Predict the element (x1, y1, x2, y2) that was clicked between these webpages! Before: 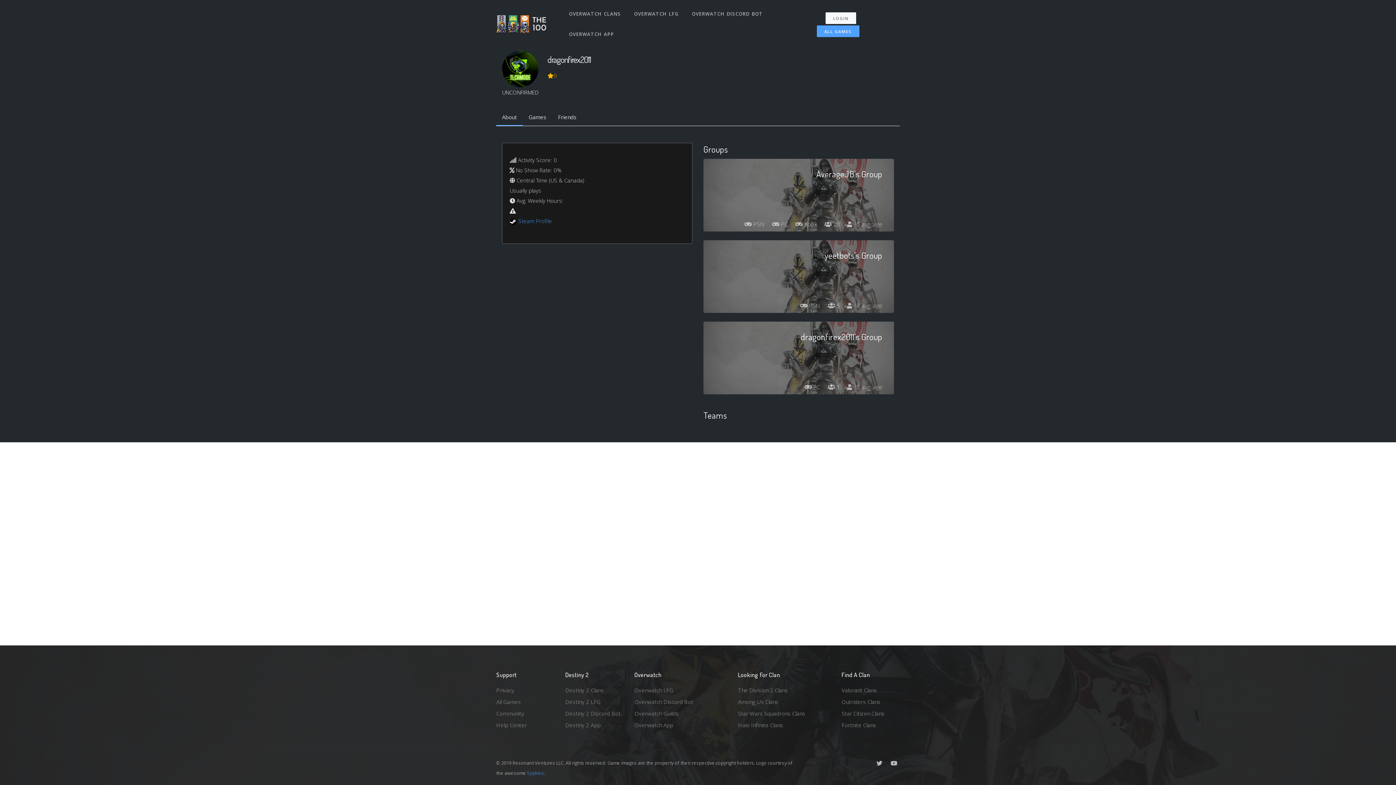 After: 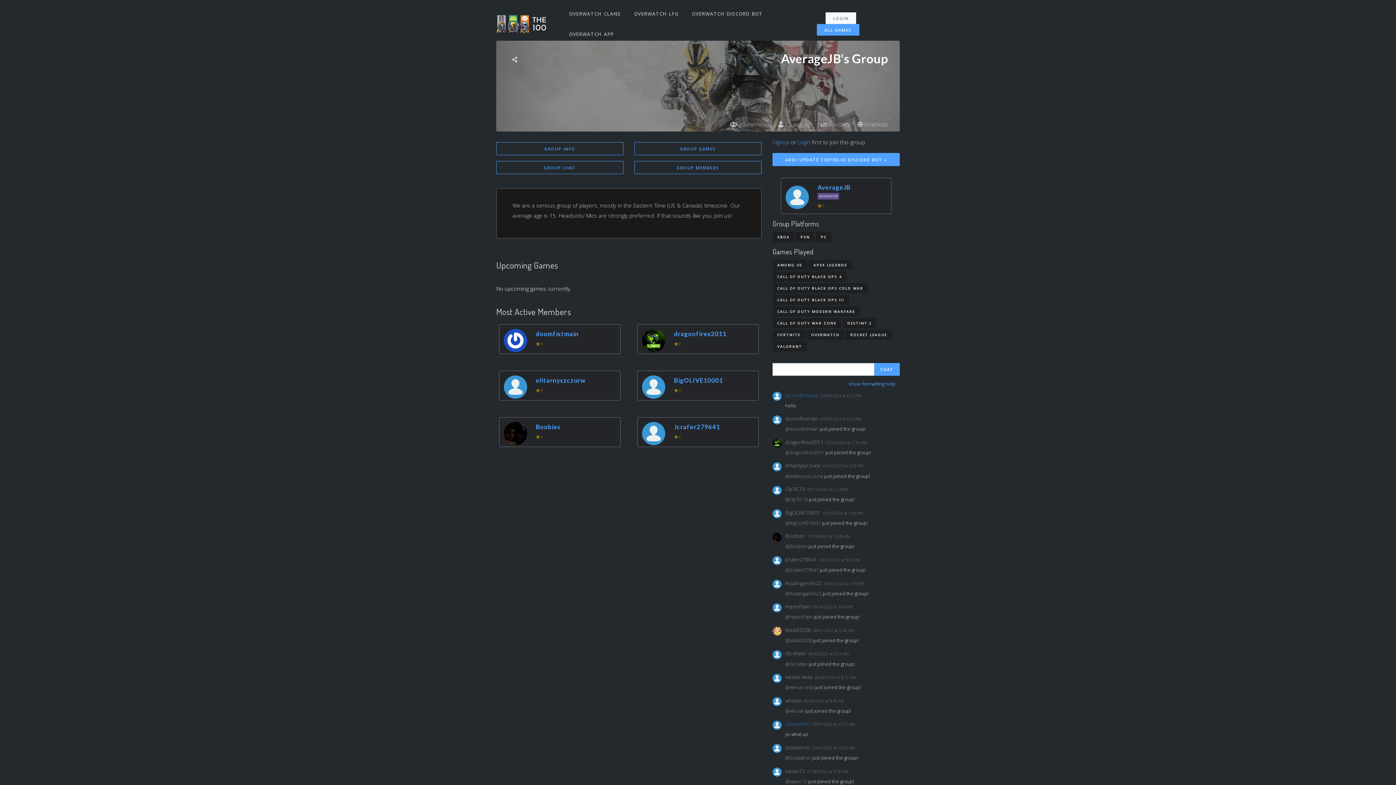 Action: label:  15 avg. age bbox: (847, 218, 882, 230)